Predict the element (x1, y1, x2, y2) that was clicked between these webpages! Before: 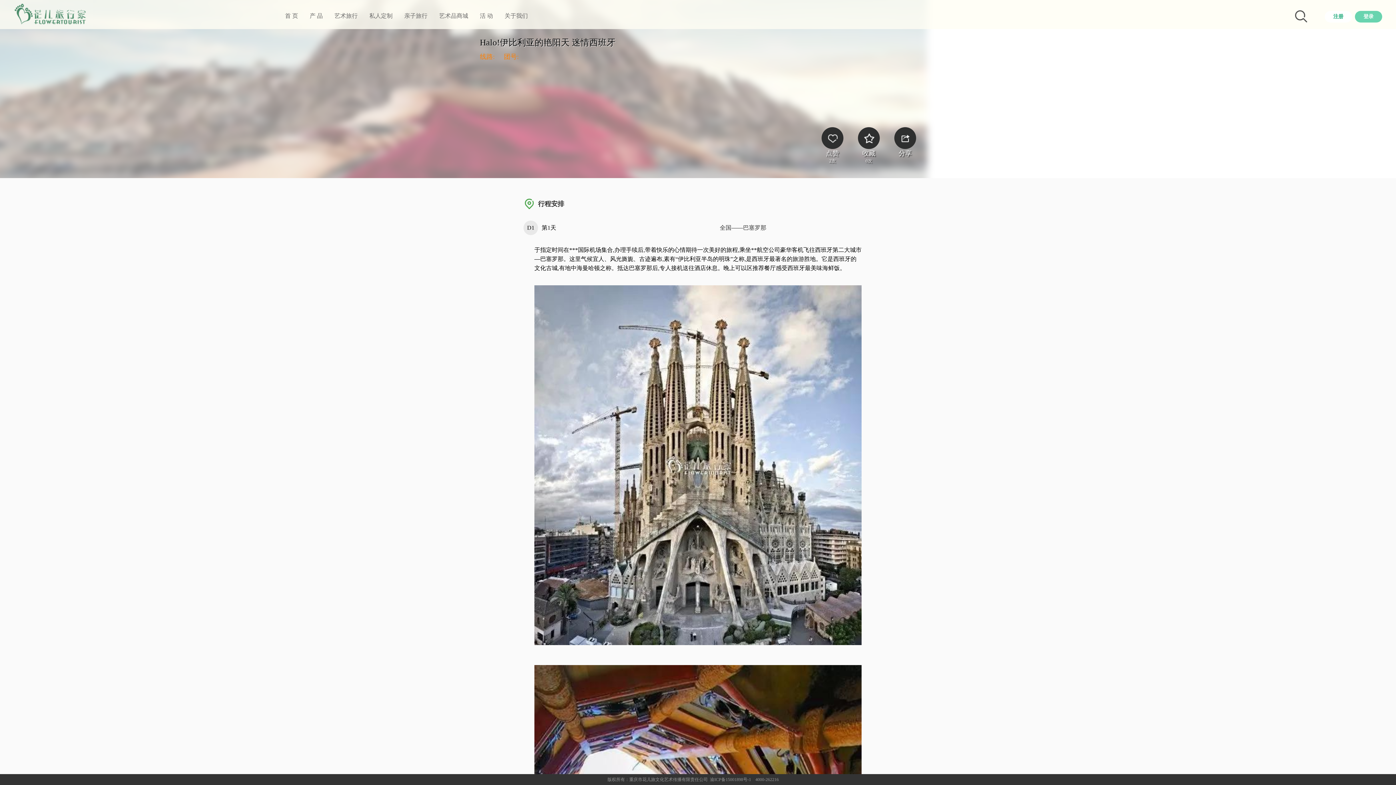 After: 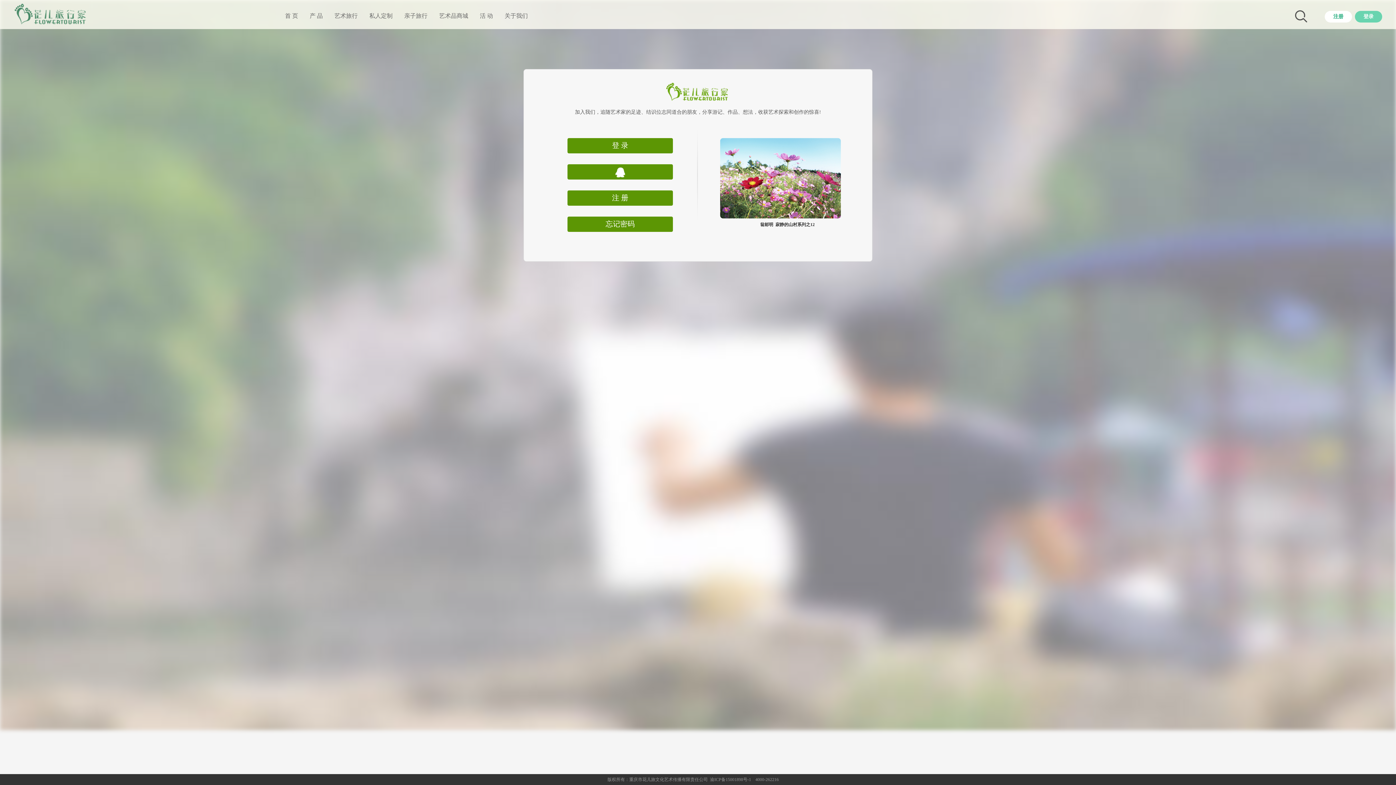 Action: label: 点赞

2次 bbox: (821, 127, 843, 160)